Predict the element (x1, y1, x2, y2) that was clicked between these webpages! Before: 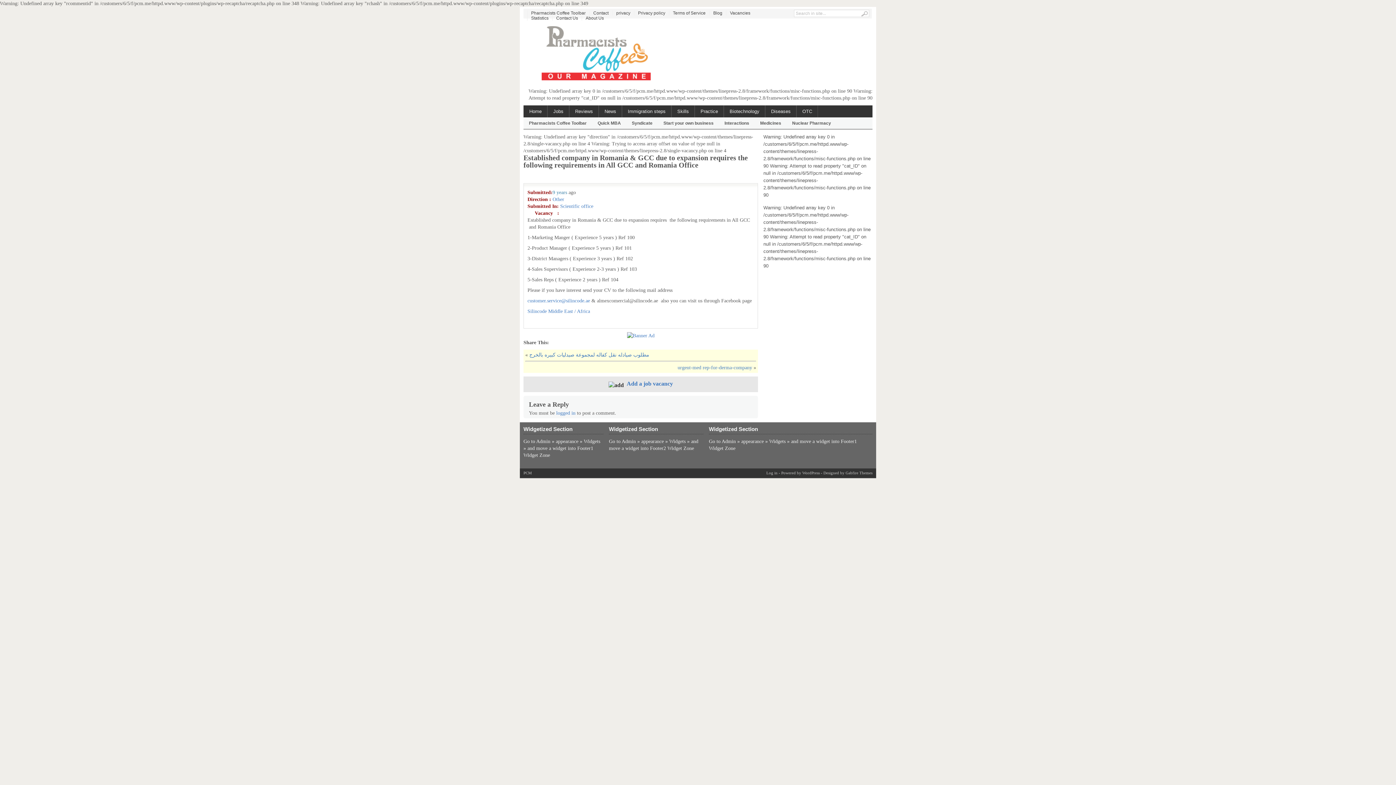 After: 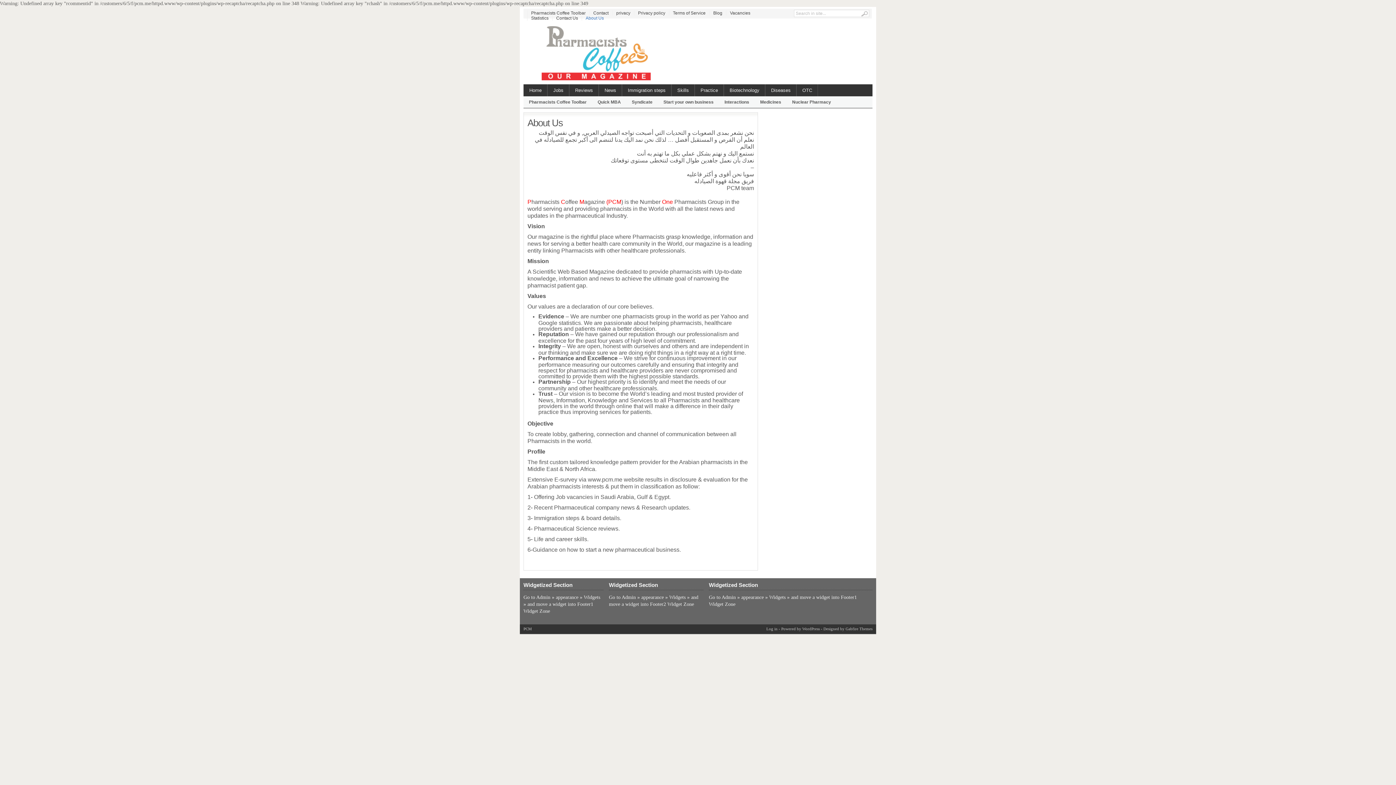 Action: label: About Us bbox: (585, 15, 604, 20)